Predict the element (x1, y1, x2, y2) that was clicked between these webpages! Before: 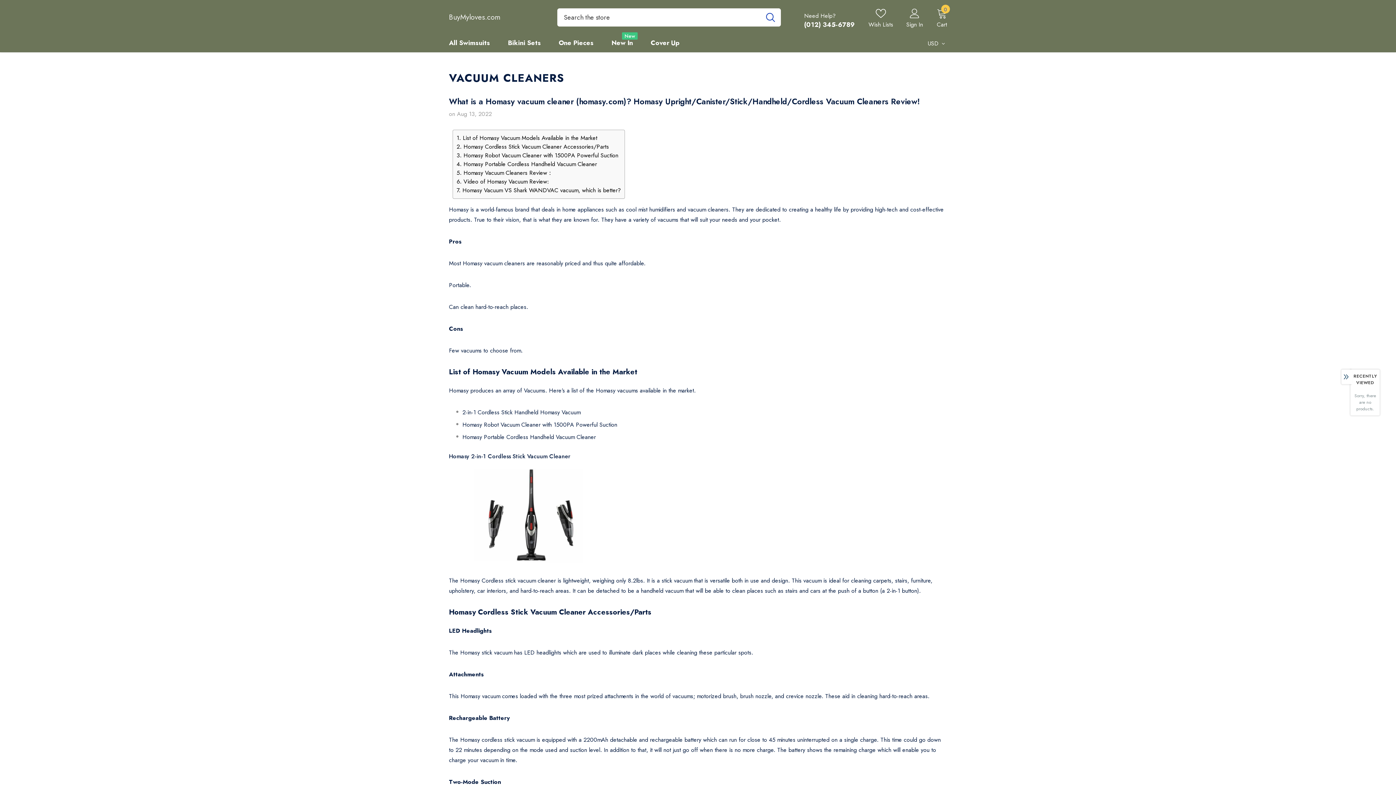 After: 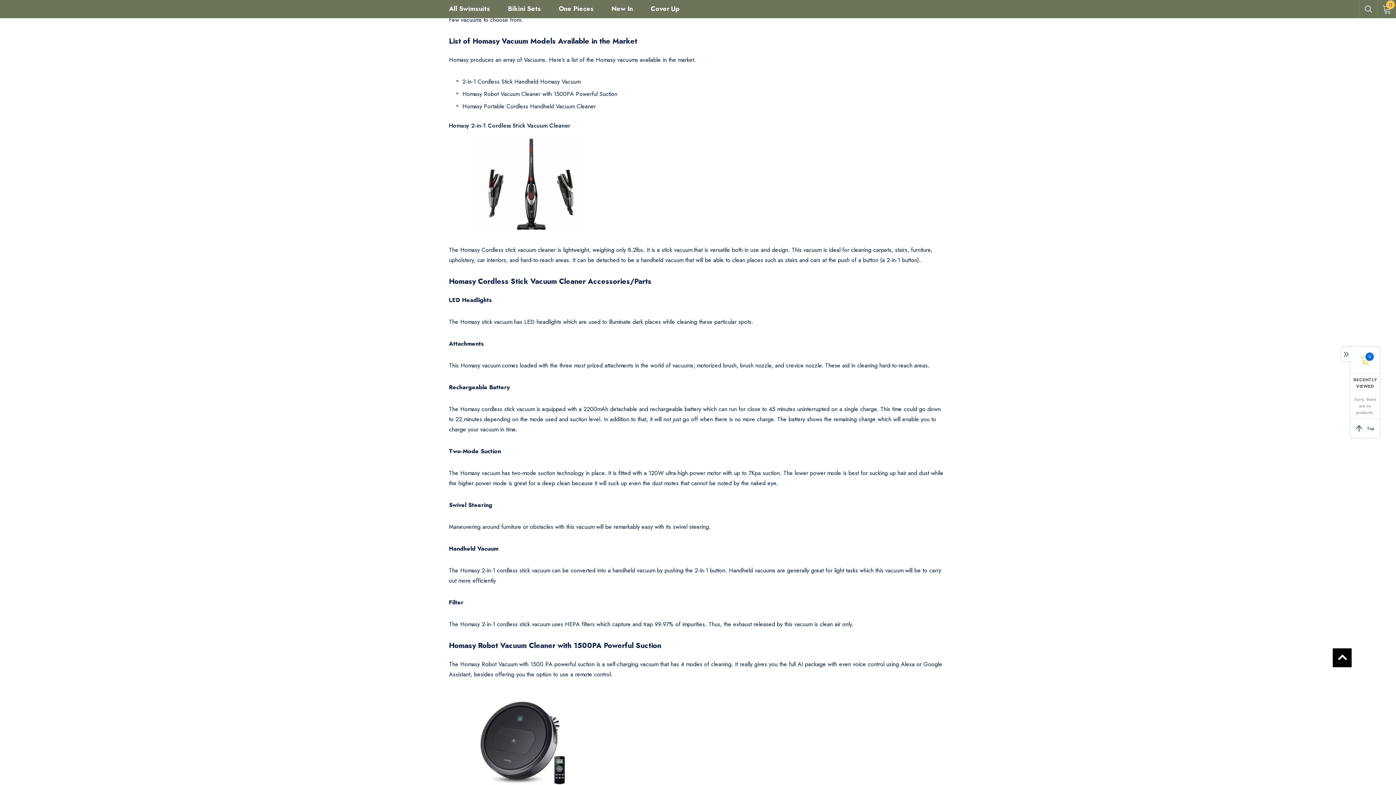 Action: label: 1. List of Homasy Vacuum Models Available in the Market bbox: (456, 133, 621, 142)